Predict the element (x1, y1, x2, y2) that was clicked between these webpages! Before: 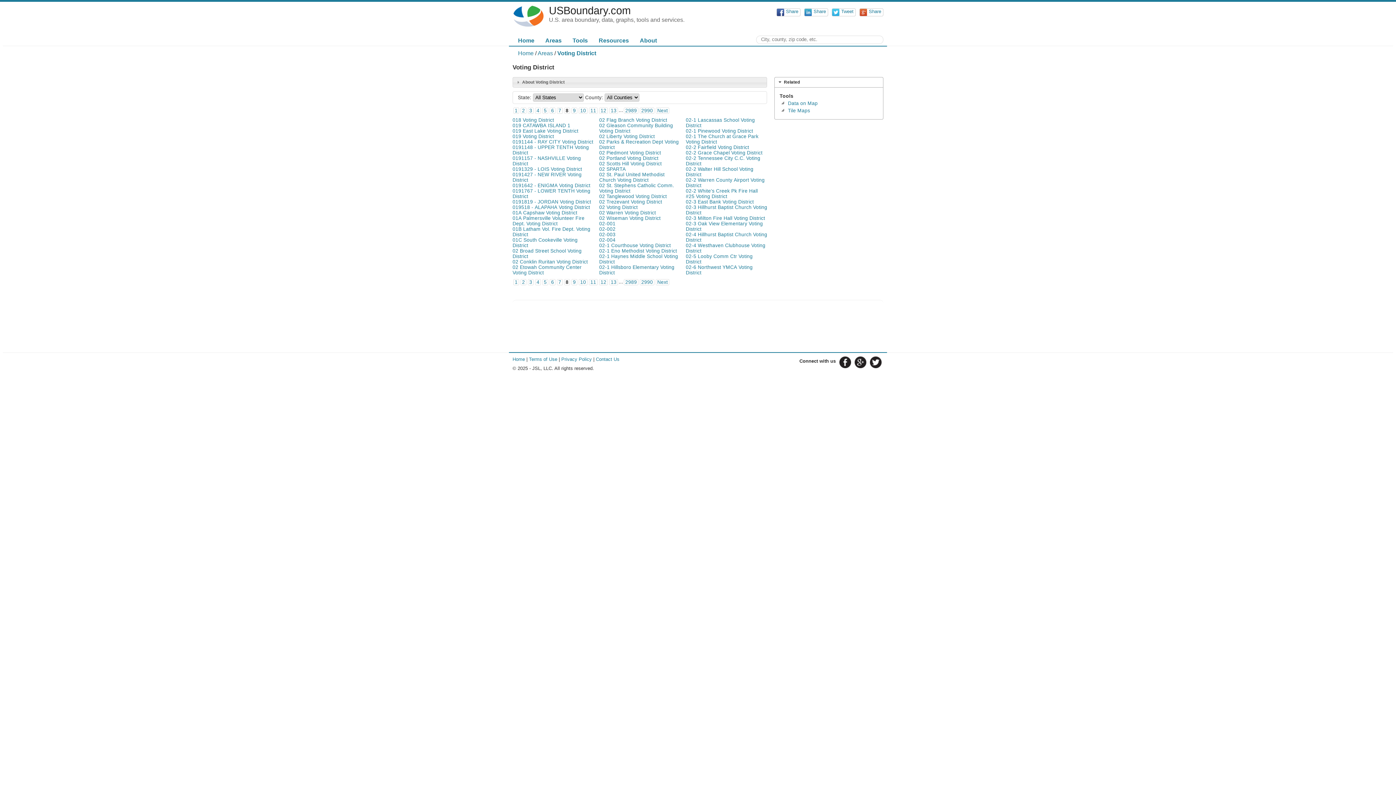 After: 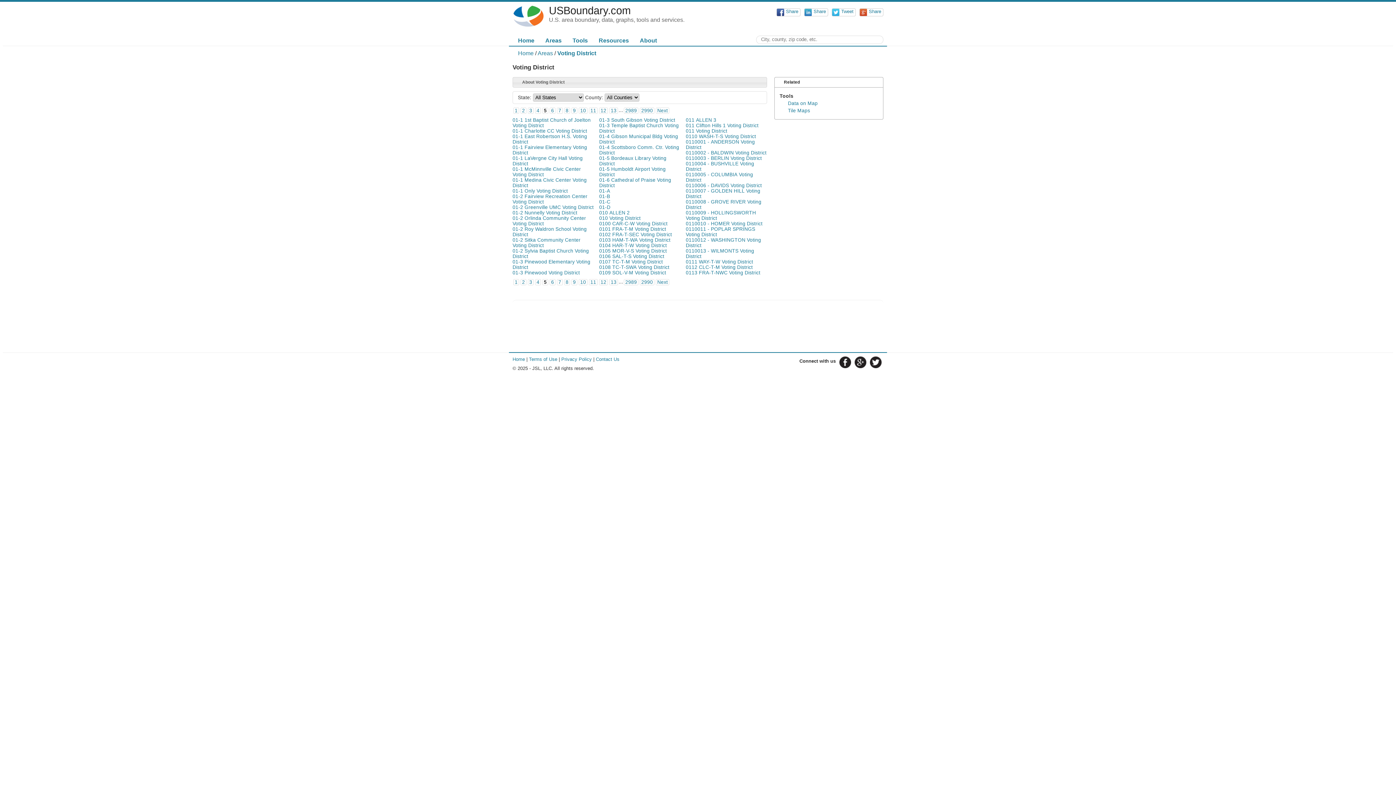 Action: bbox: (544, 107, 546, 113) label: 5